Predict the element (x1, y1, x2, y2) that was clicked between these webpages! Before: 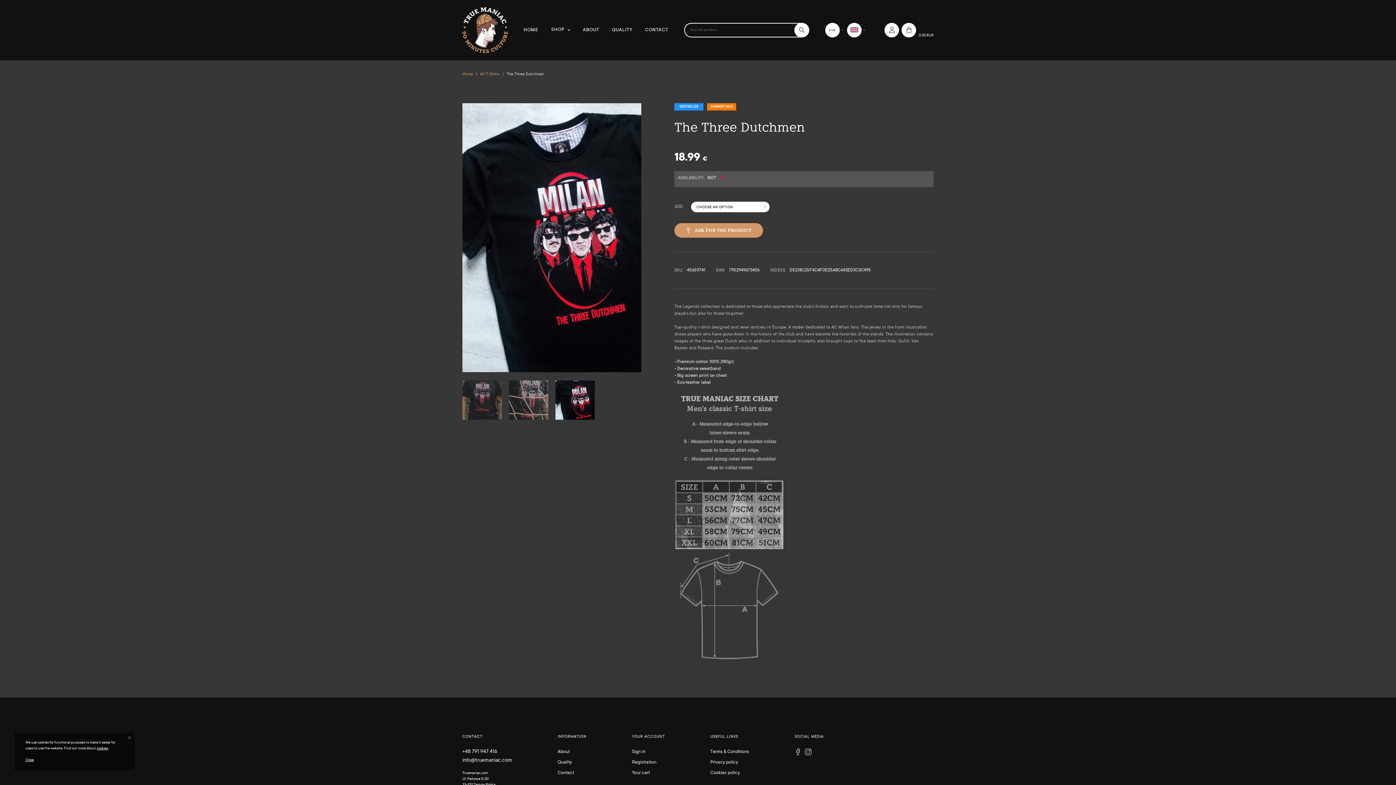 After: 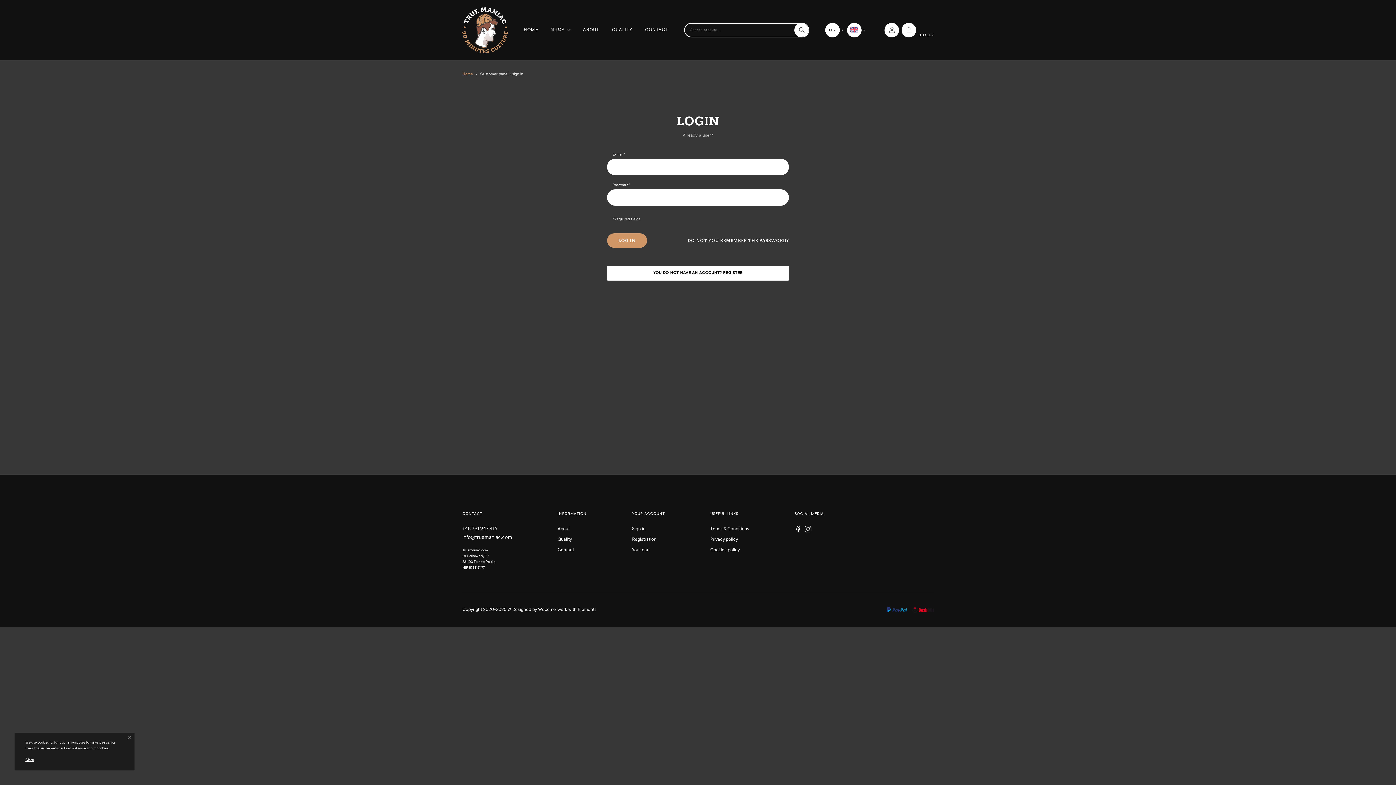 Action: label: Sign in bbox: (632, 749, 645, 754)